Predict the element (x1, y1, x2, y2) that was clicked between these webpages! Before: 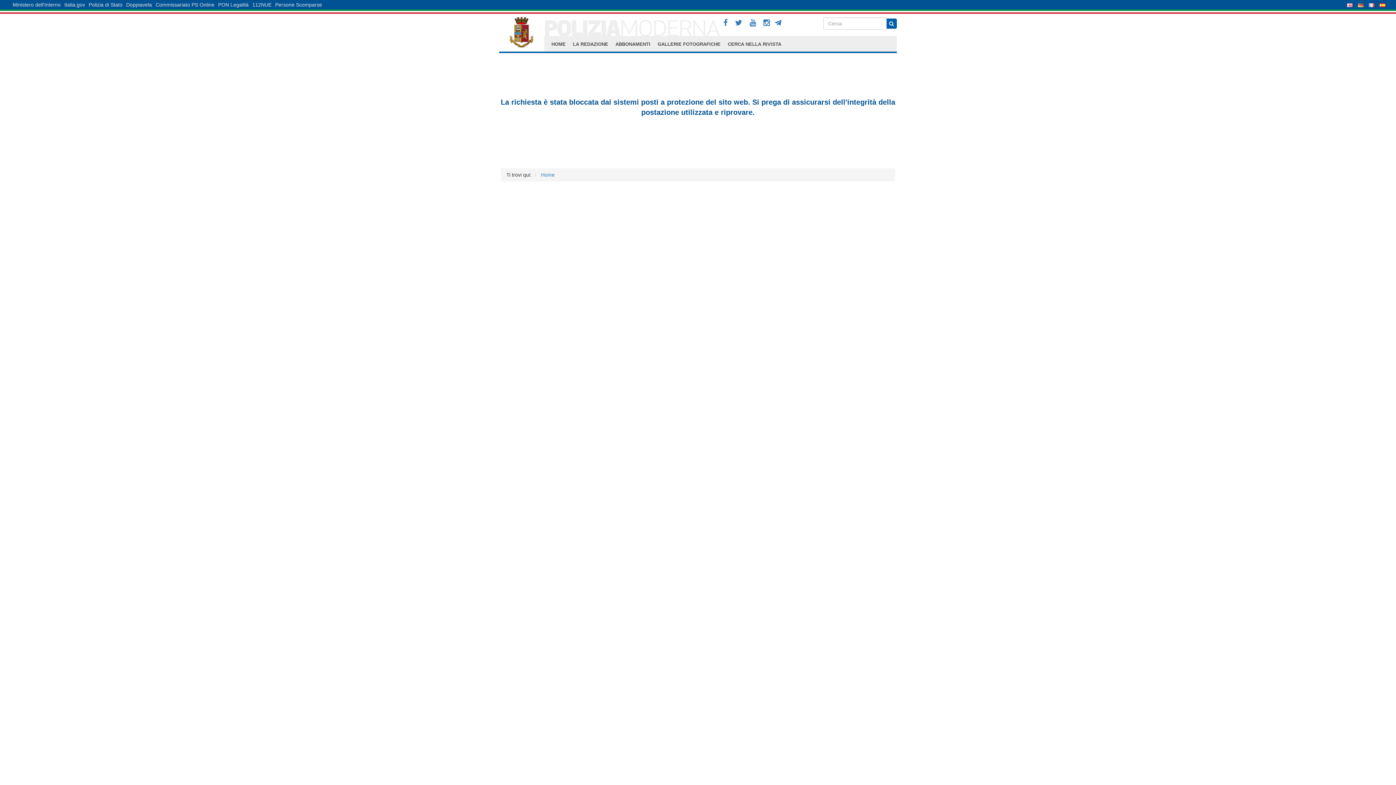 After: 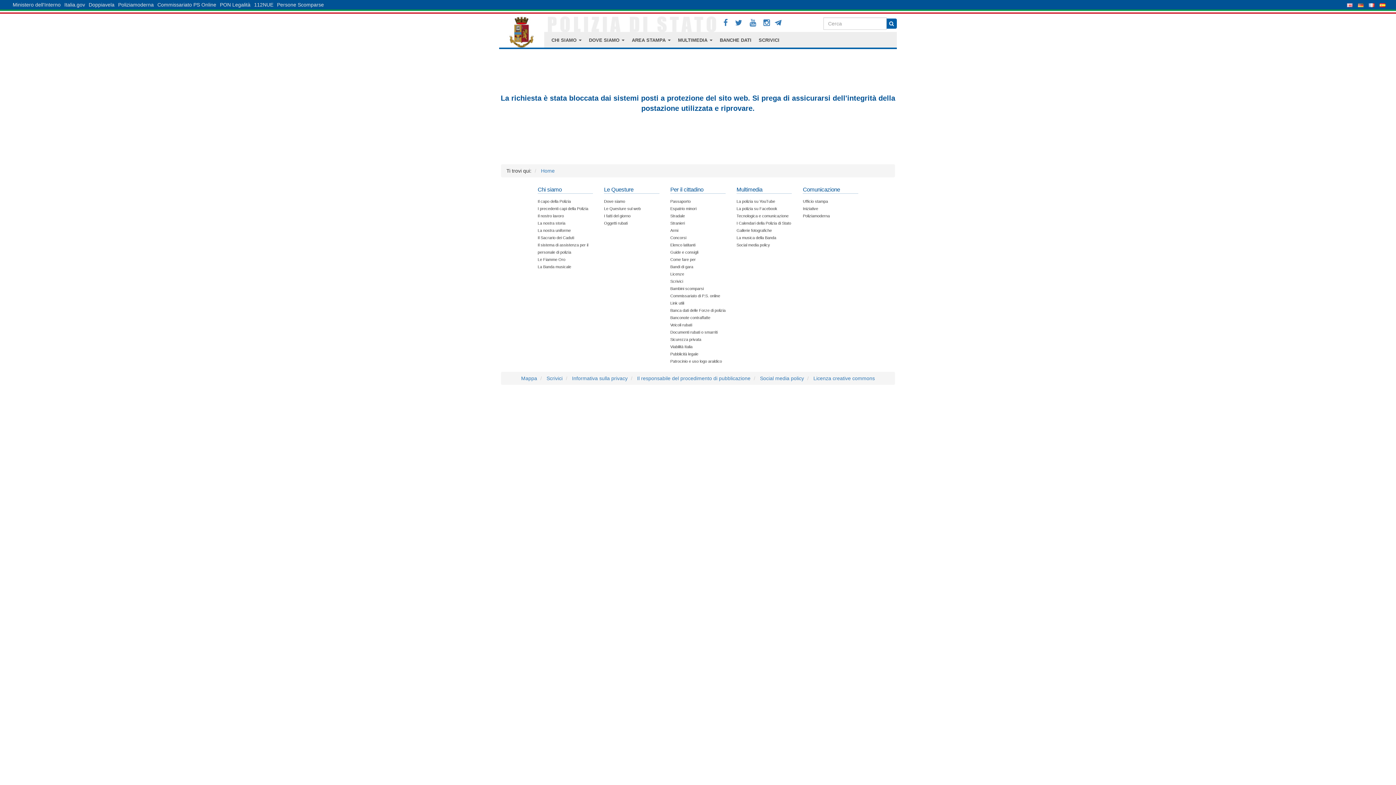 Action: bbox: (1369, 0, 1374, 9)